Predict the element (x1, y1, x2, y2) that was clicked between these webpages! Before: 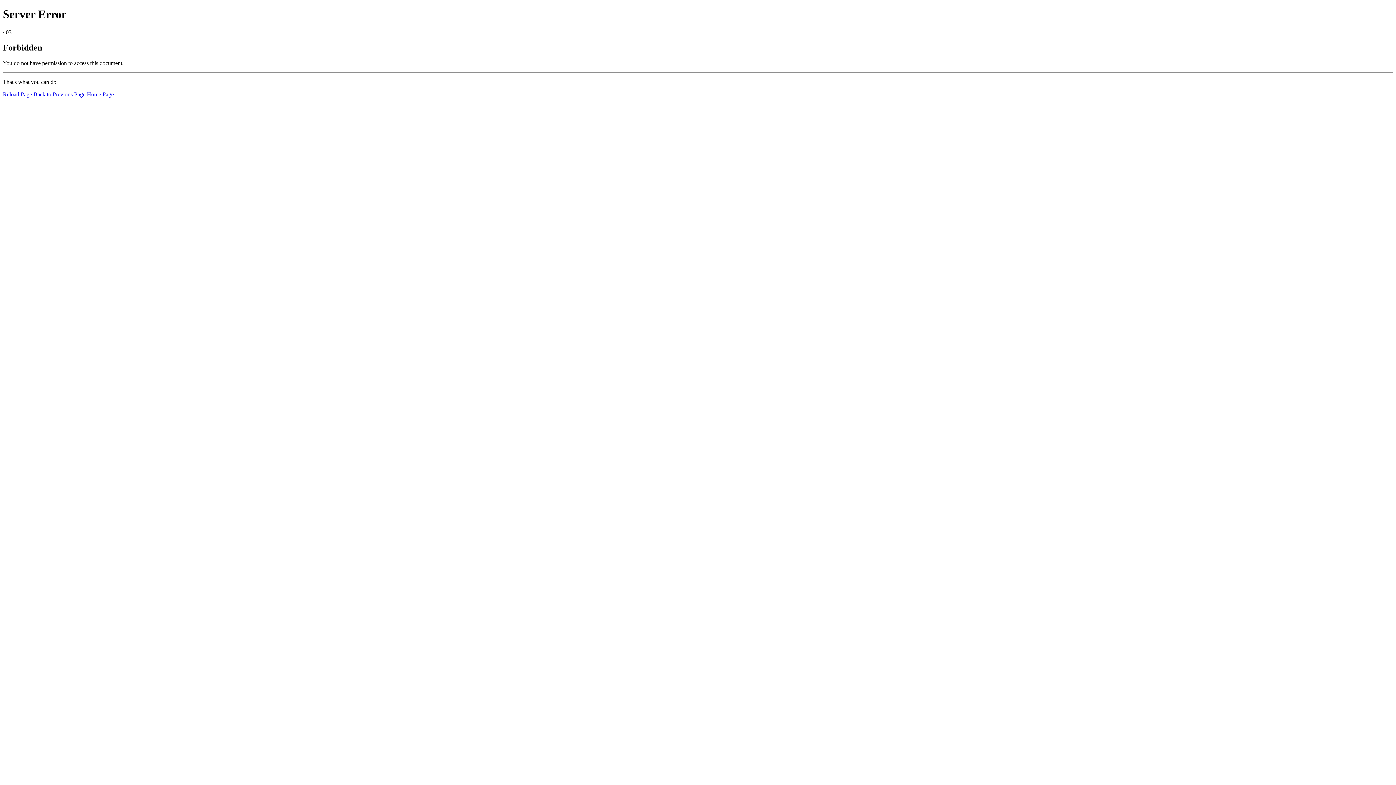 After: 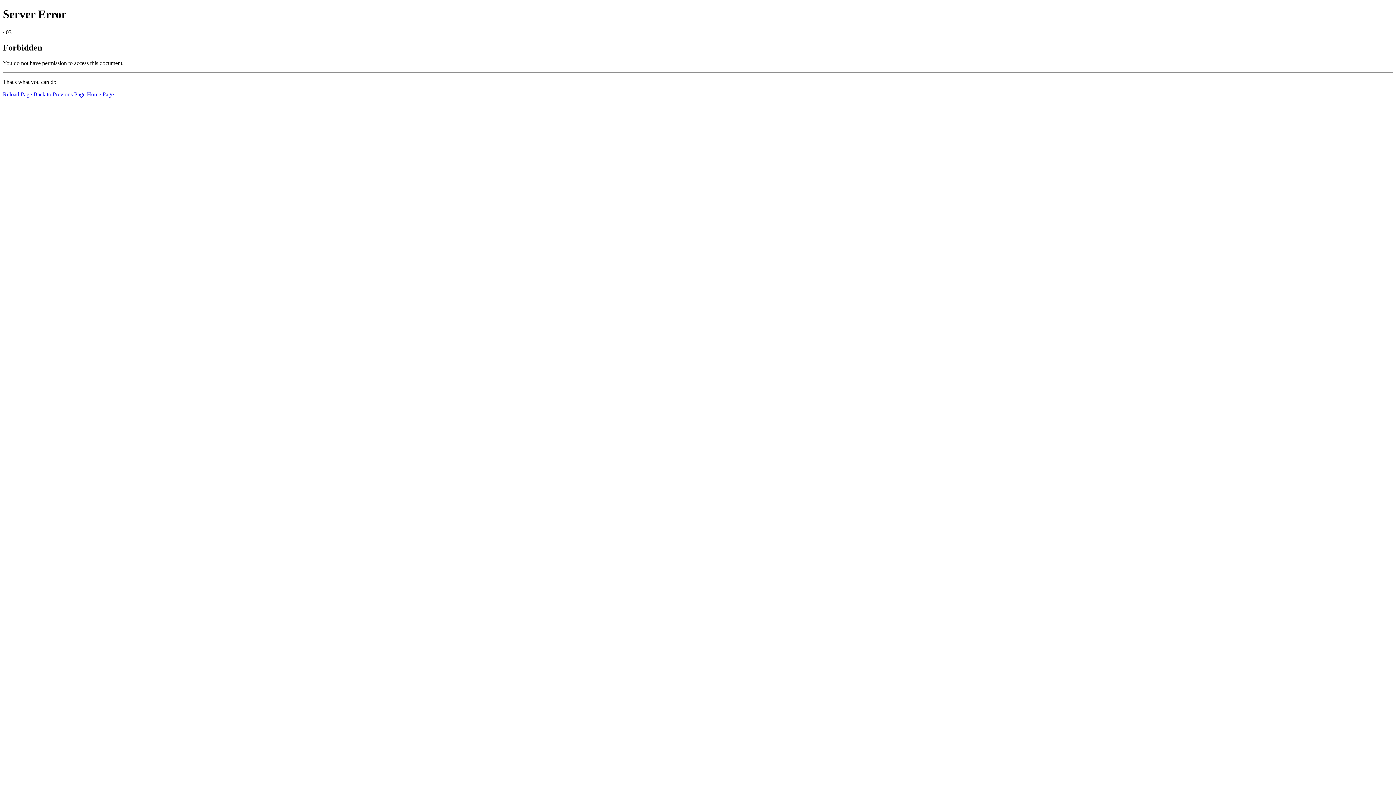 Action: label: Reload Page bbox: (2, 91, 32, 97)